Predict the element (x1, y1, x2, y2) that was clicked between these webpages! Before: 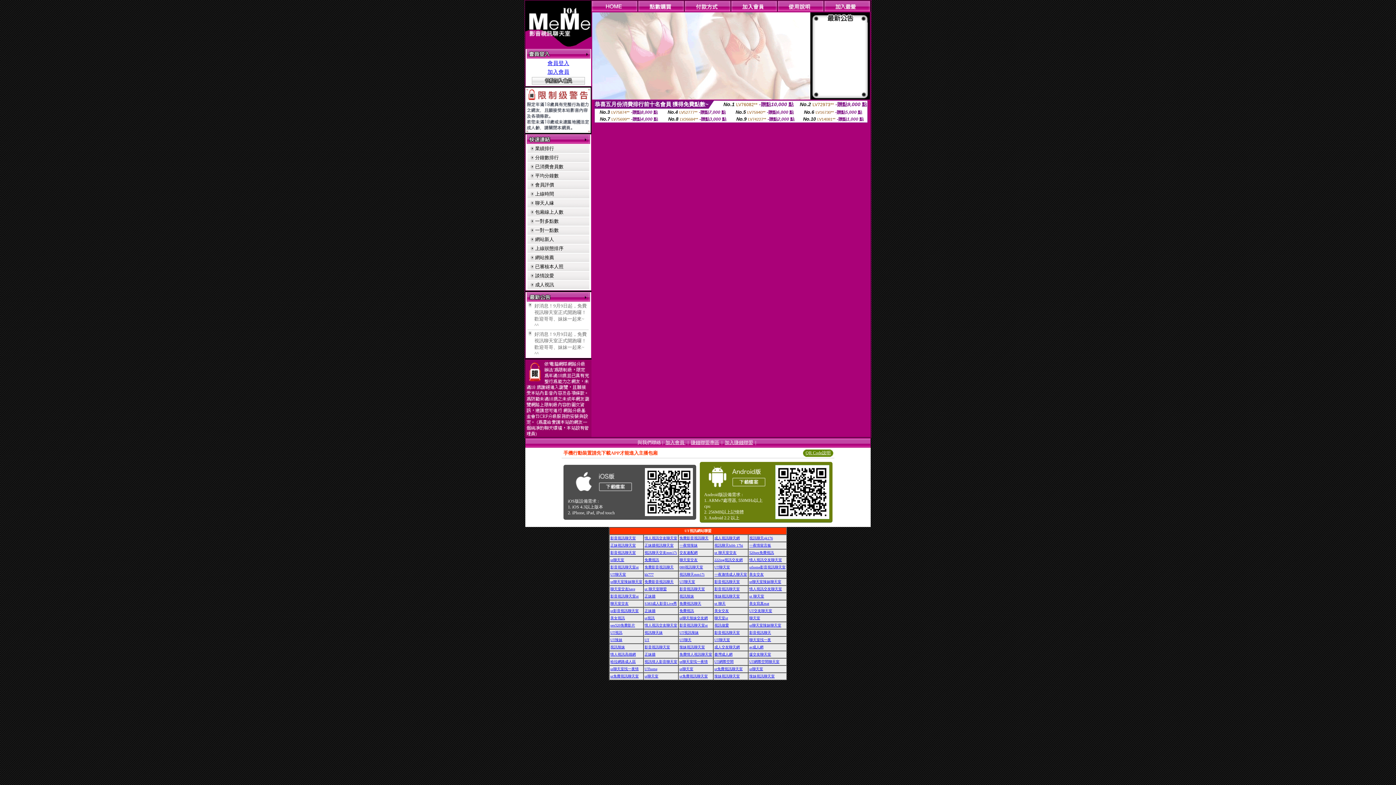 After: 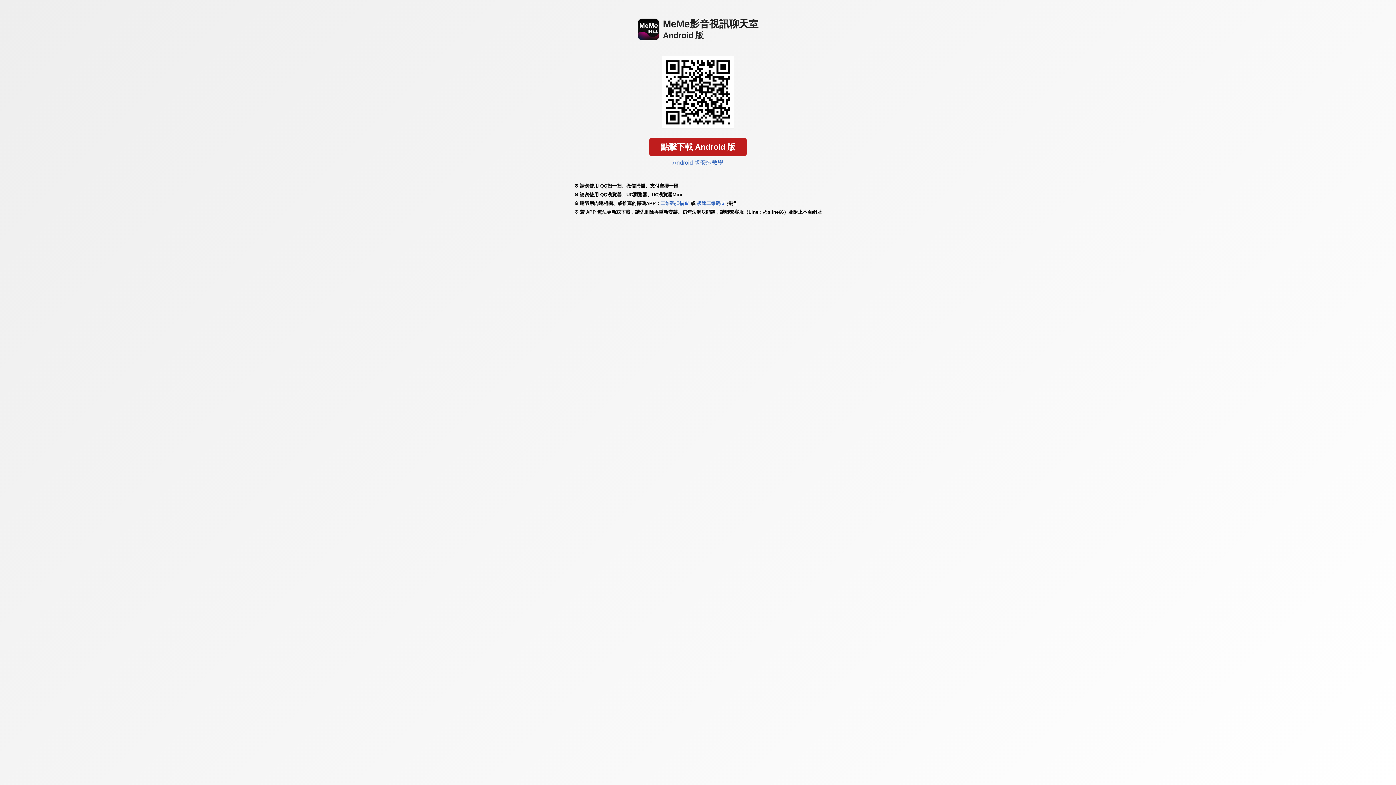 Action: bbox: (705, 485, 767, 491)